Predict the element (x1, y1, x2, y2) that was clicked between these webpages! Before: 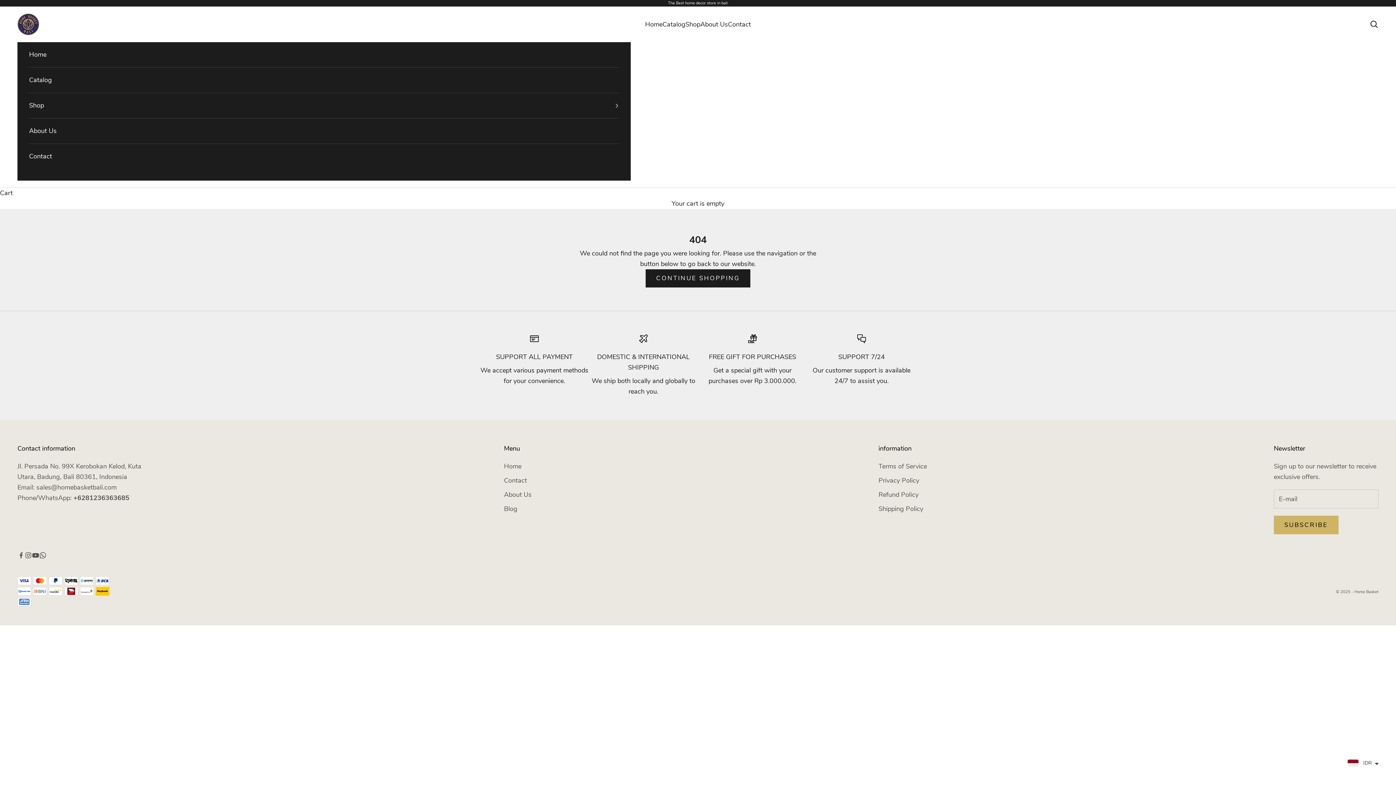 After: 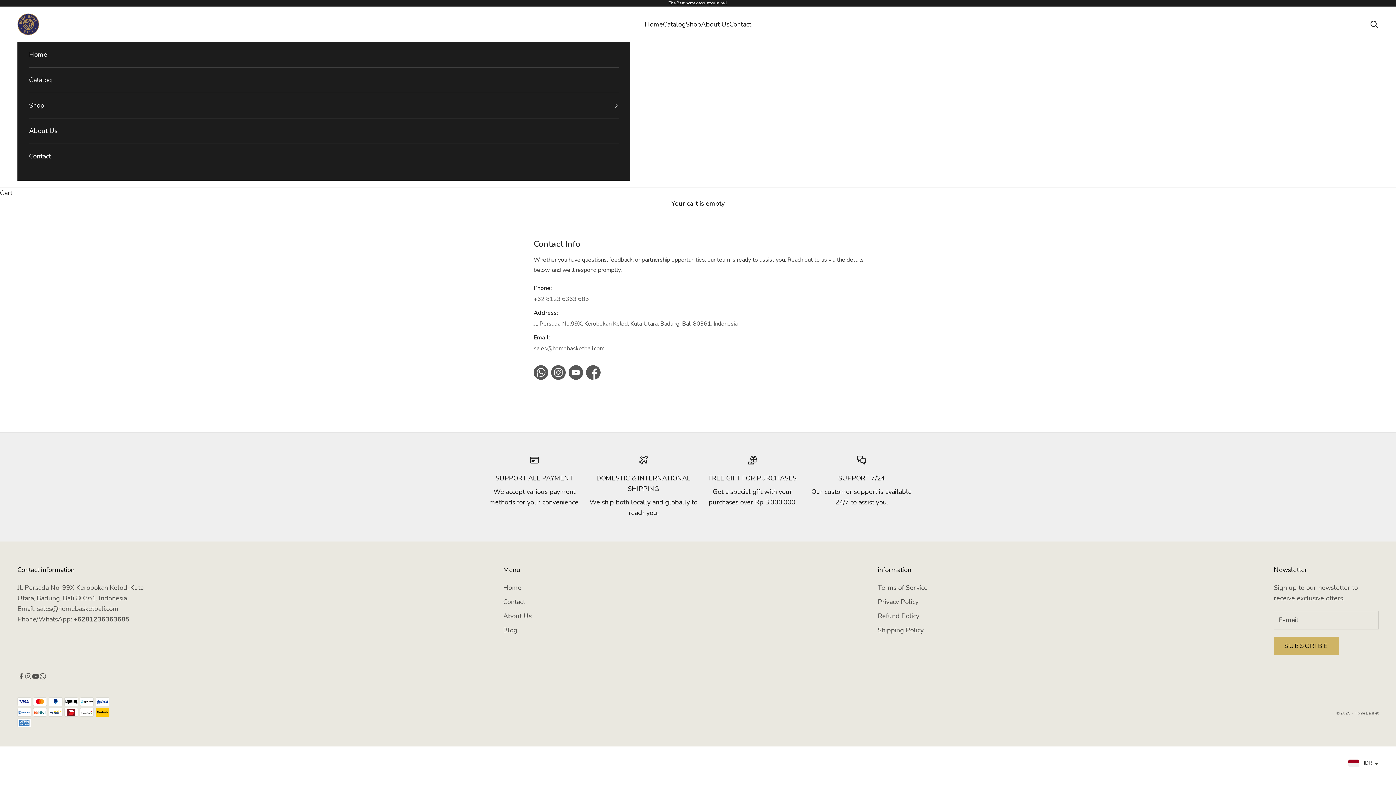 Action: bbox: (504, 476, 527, 485) label: Contact